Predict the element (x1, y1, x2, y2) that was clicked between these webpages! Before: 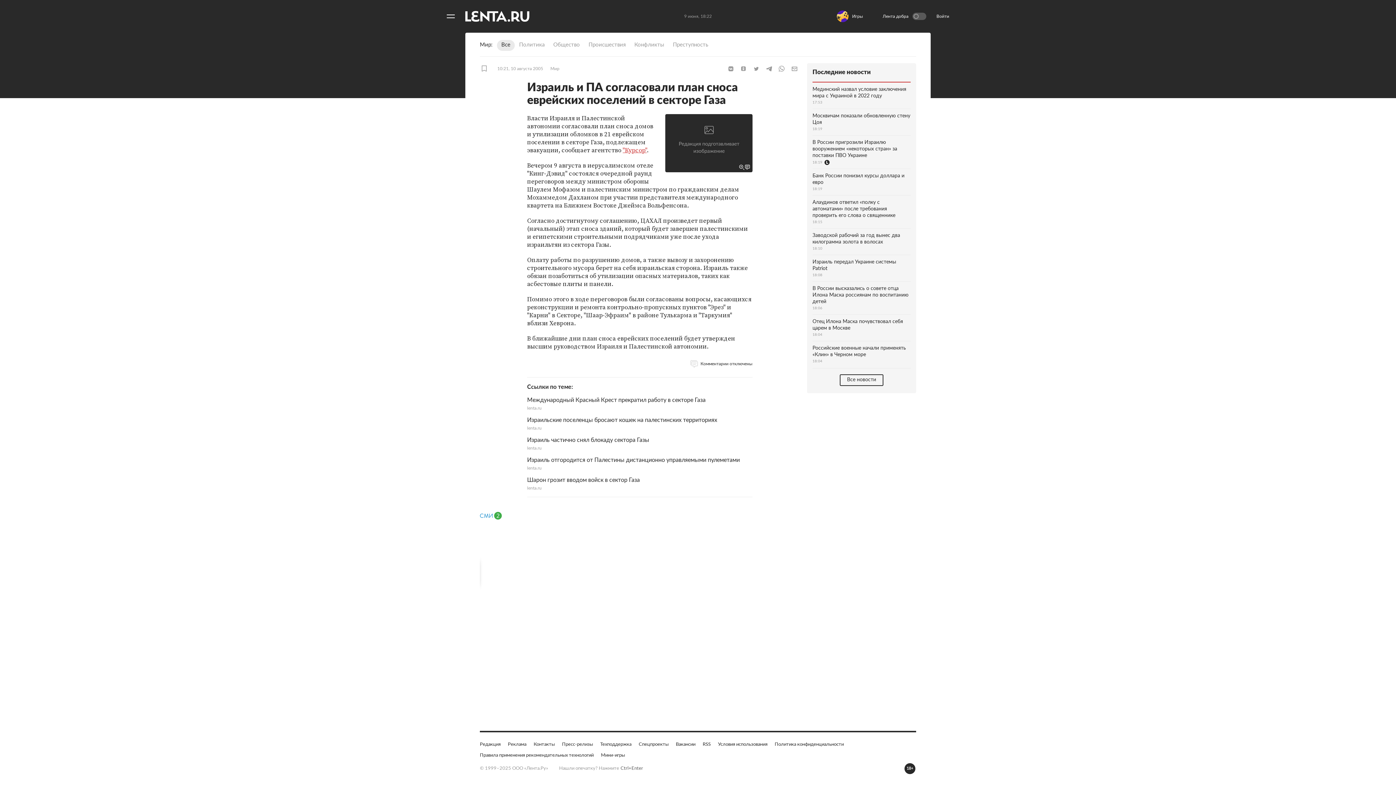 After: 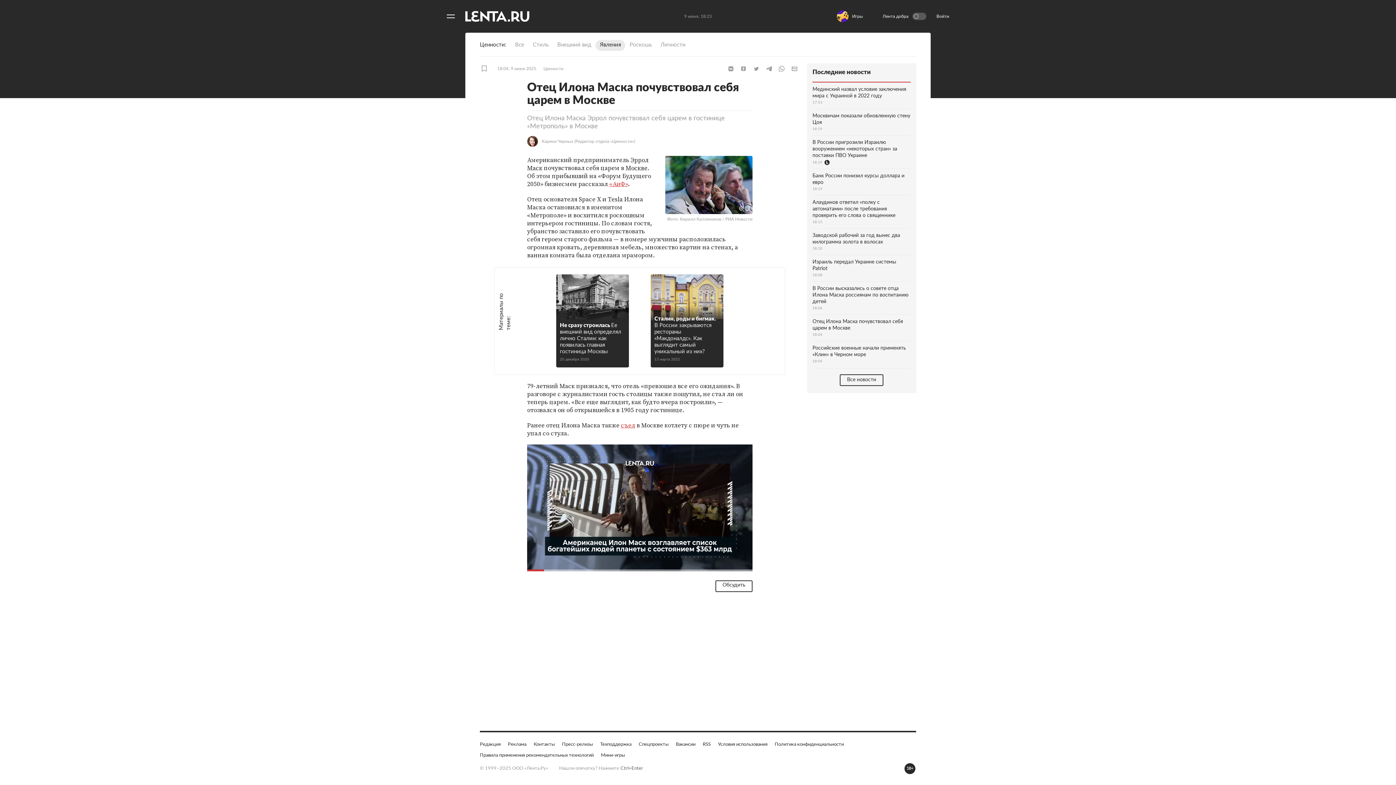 Action: label: Отец Илона Маска почувствовал себя царем в Москве
18:04 bbox: (812, 314, 910, 341)